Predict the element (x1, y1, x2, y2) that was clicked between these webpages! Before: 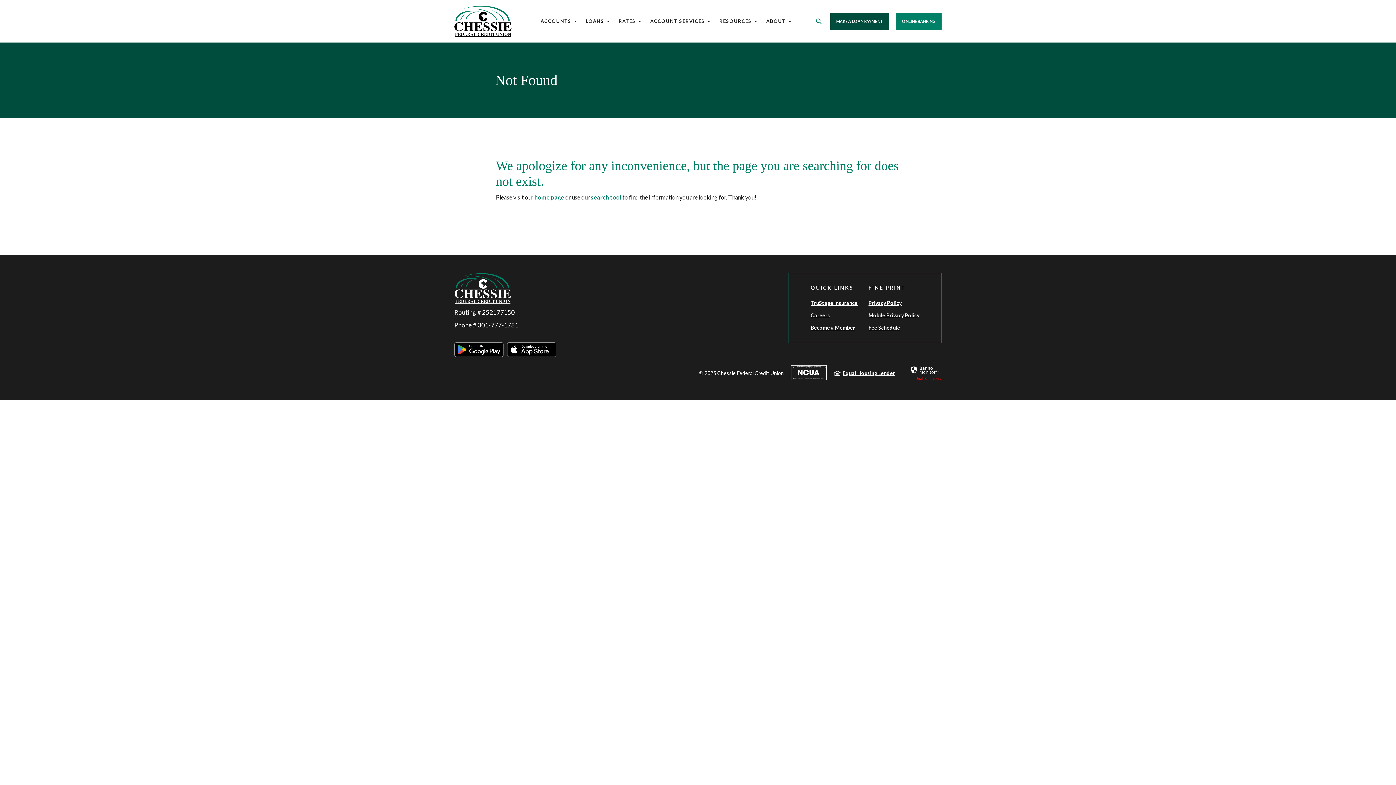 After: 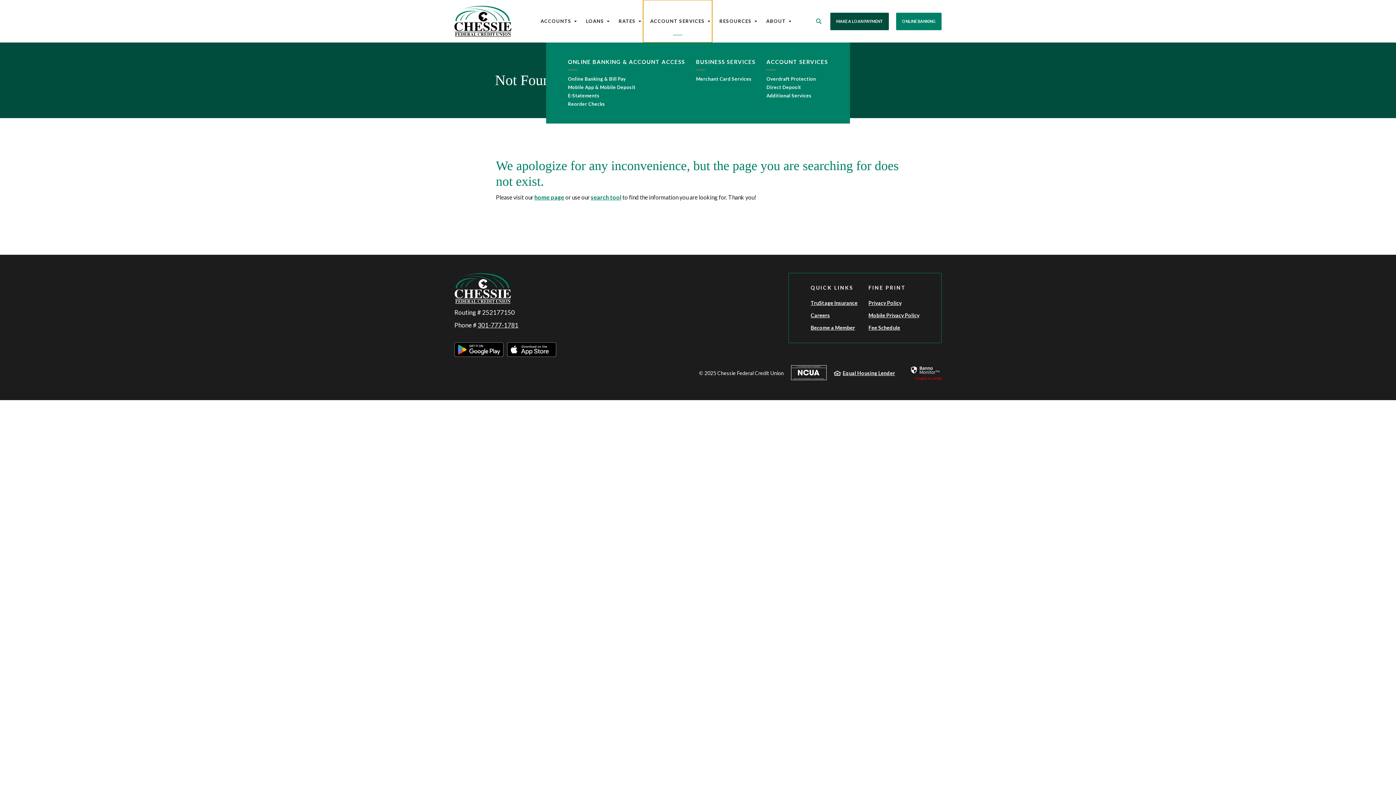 Action: label: ACCOUNT SERVICES bbox: (643, 0, 712, 42)